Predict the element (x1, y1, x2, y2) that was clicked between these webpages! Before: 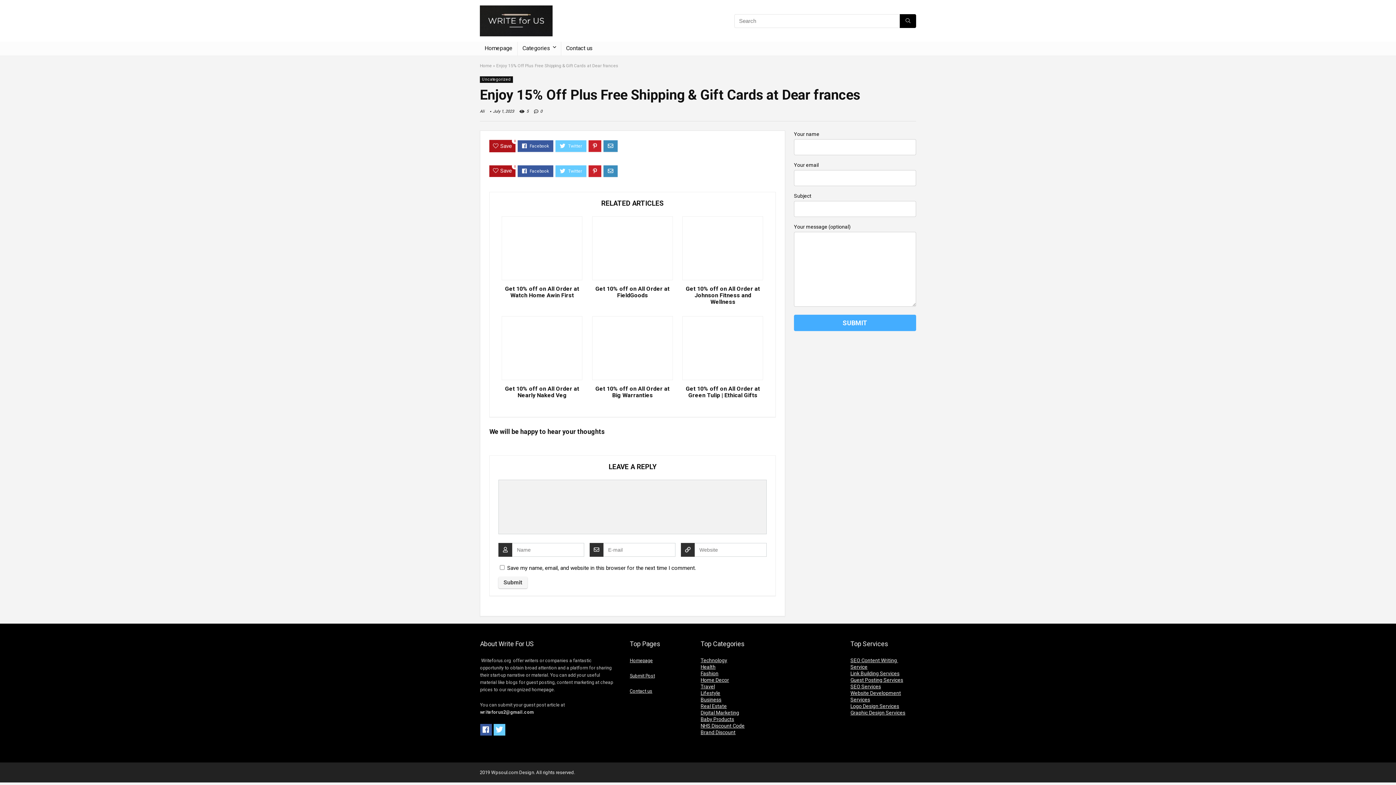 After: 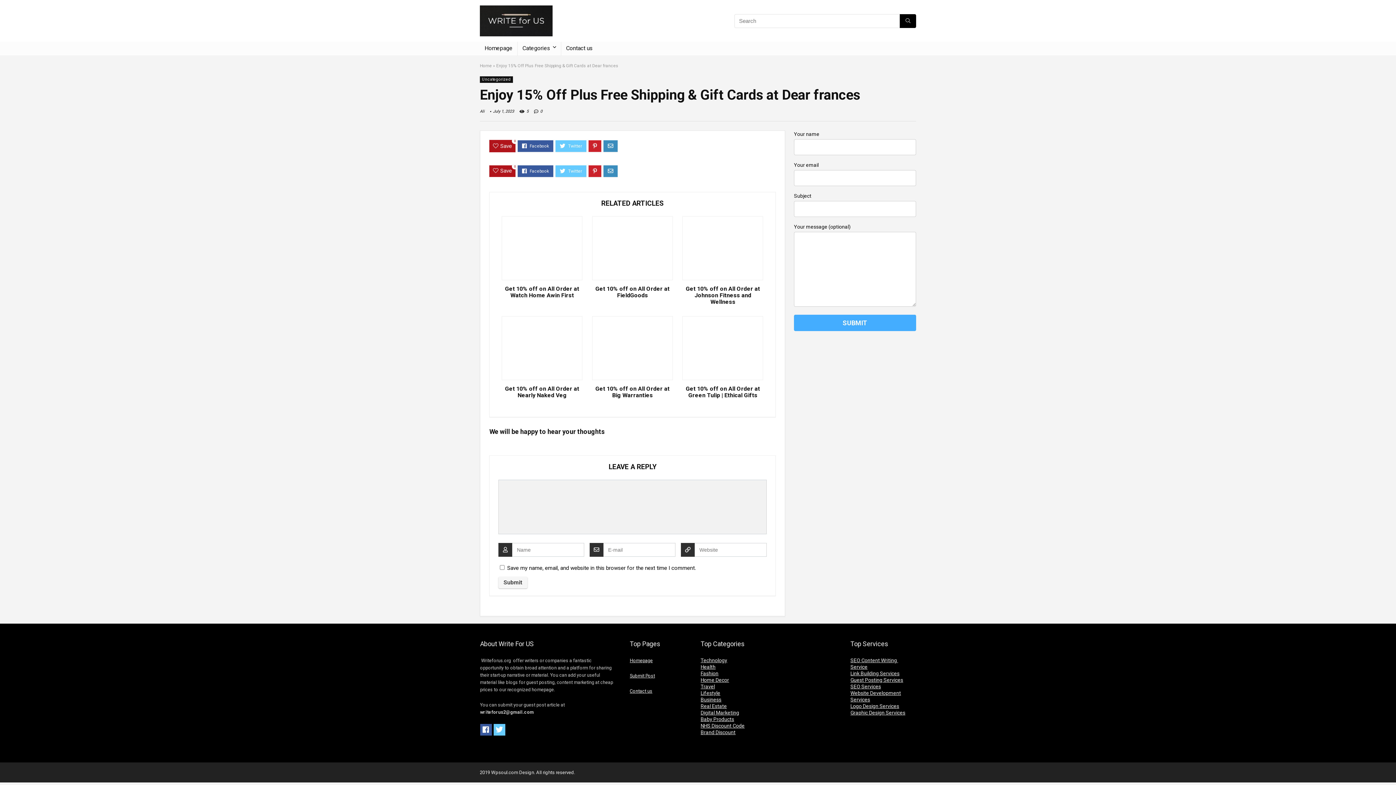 Action: label: Guest Posting Services bbox: (850, 677, 903, 683)